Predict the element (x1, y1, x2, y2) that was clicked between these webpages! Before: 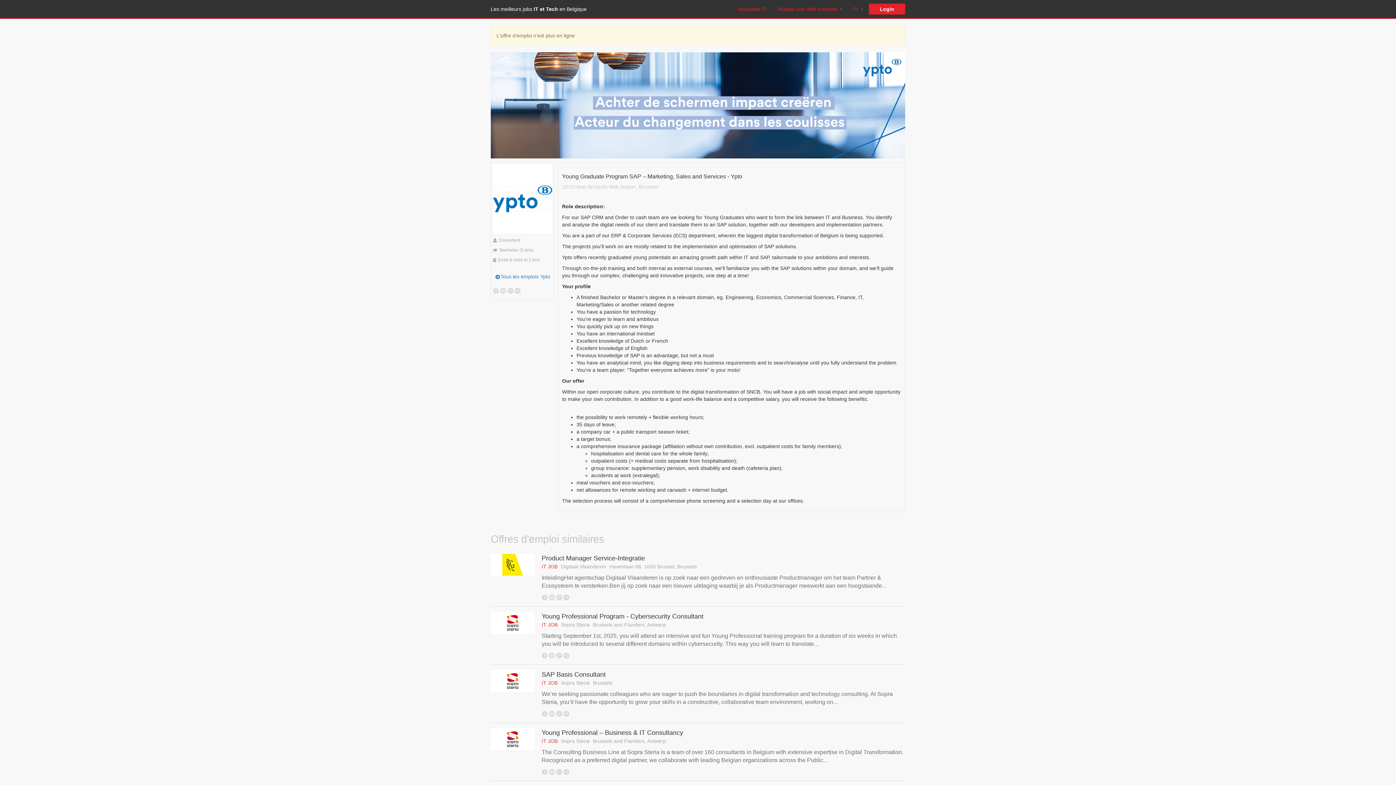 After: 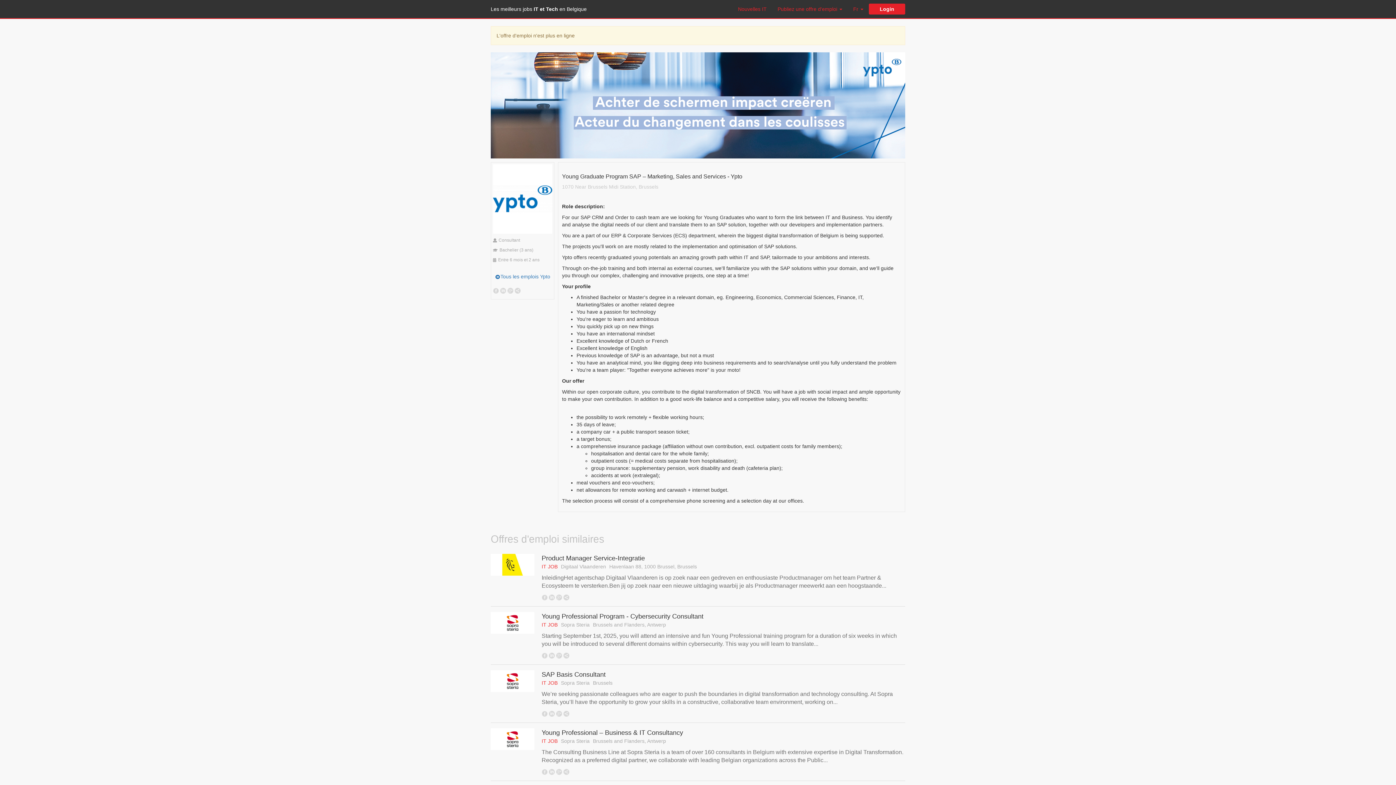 Action: bbox: (549, 710, 554, 716)